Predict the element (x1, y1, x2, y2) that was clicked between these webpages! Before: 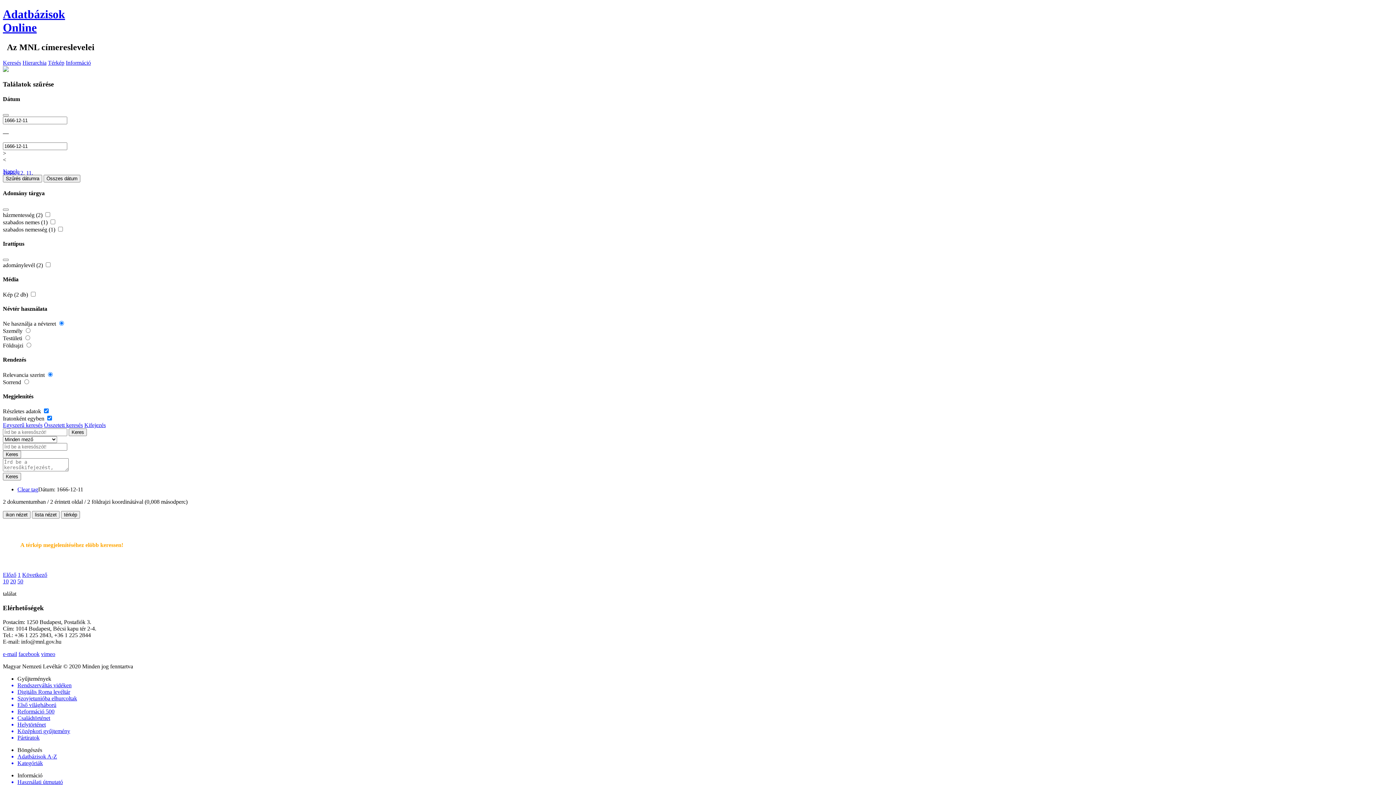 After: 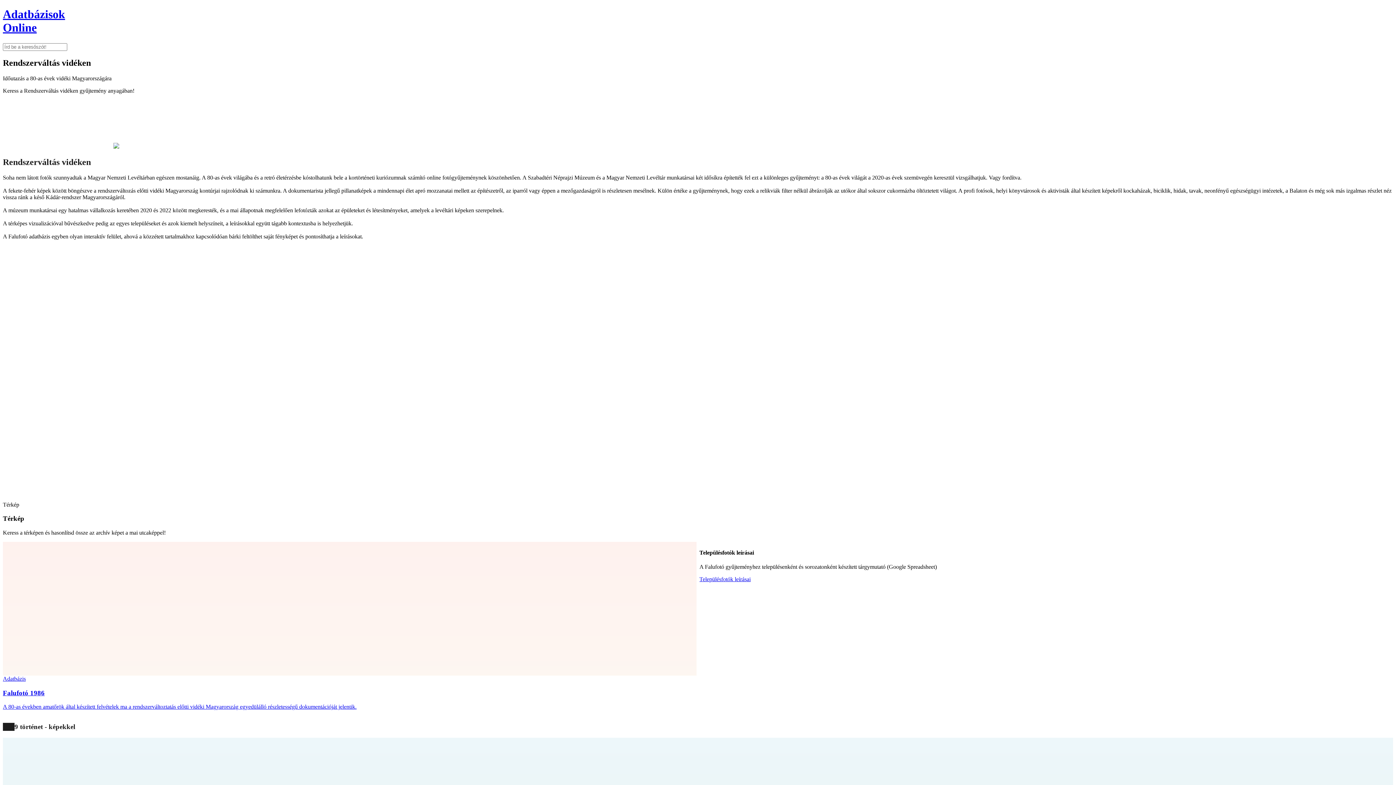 Action: label: Rendszerváltás vidéken bbox: (17, 682, 1393, 688)